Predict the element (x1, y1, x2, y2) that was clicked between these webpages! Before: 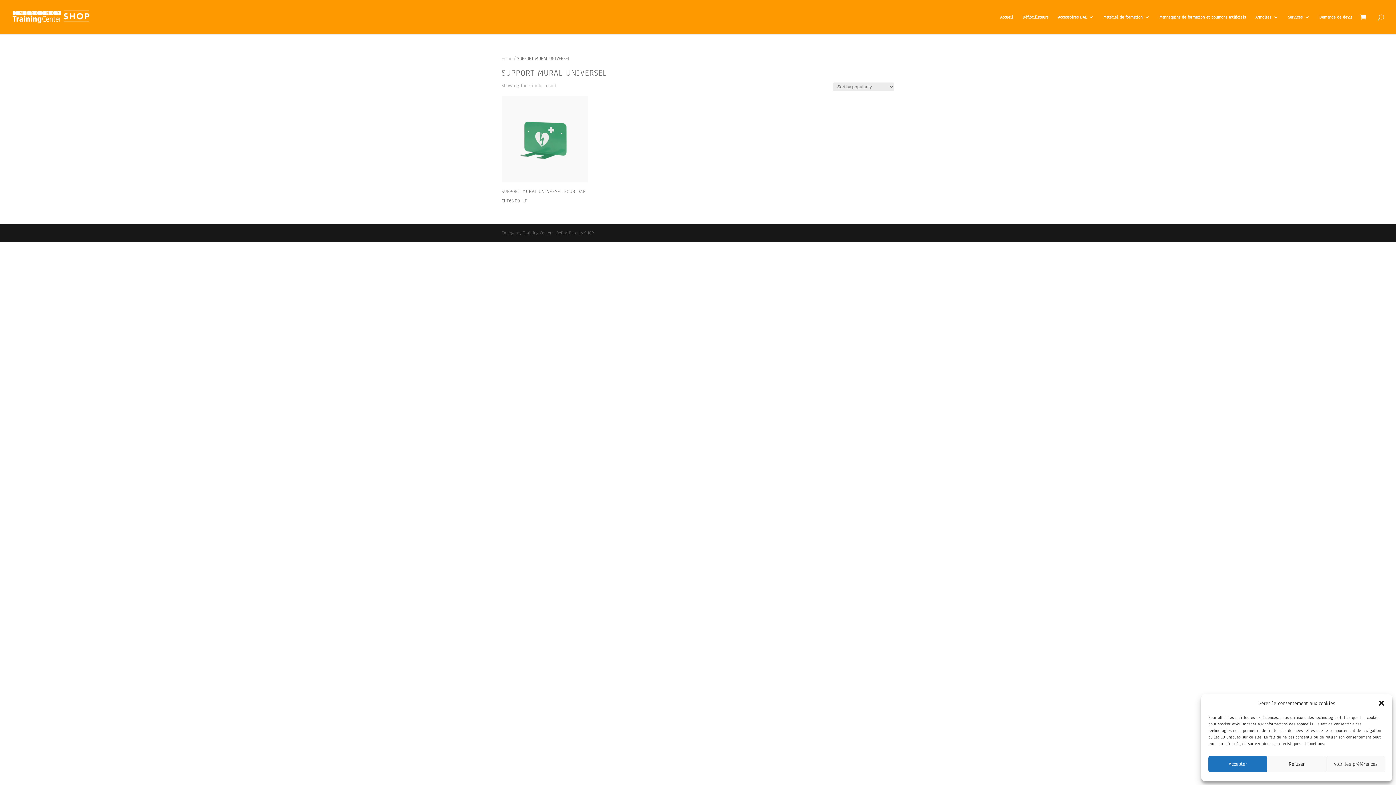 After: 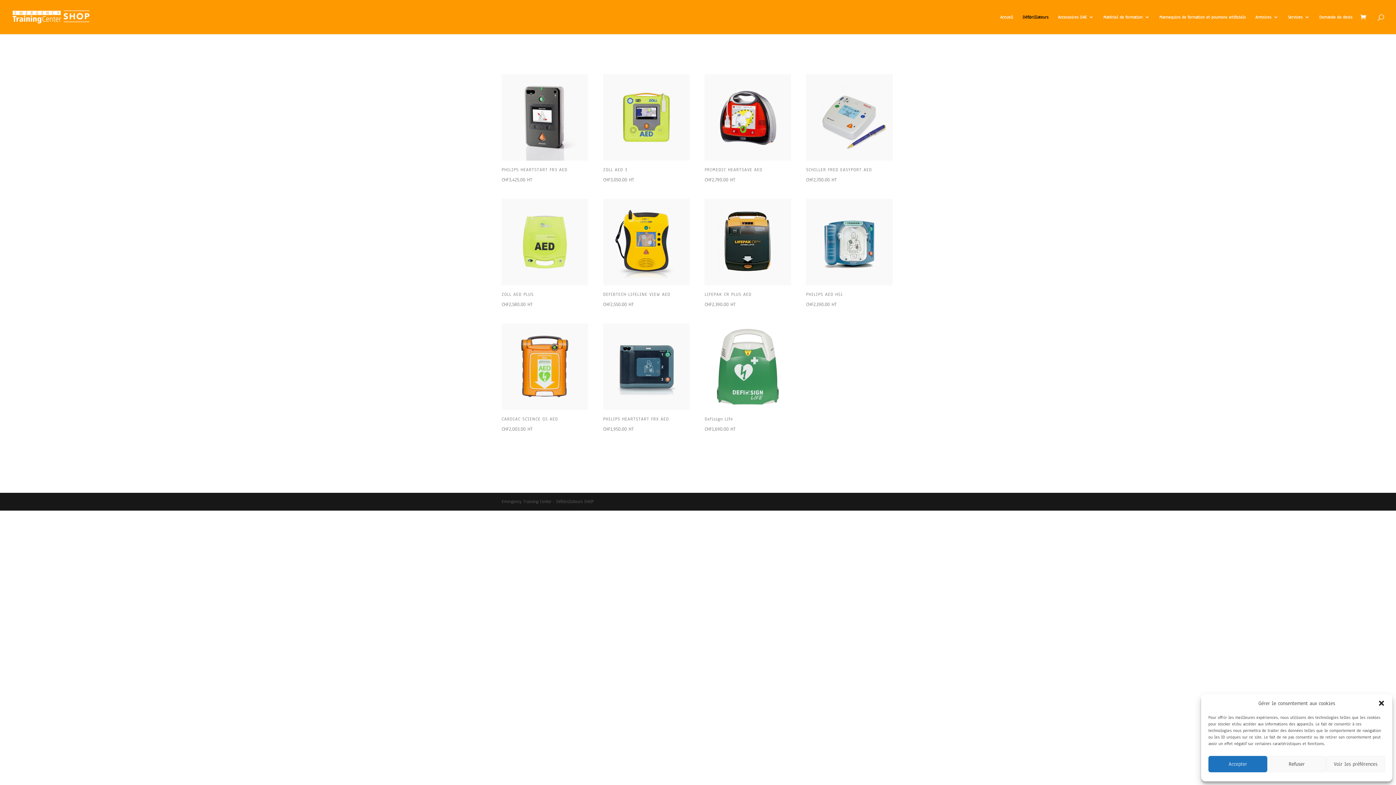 Action: label: Défibrillateurs bbox: (1022, 14, 1048, 34)